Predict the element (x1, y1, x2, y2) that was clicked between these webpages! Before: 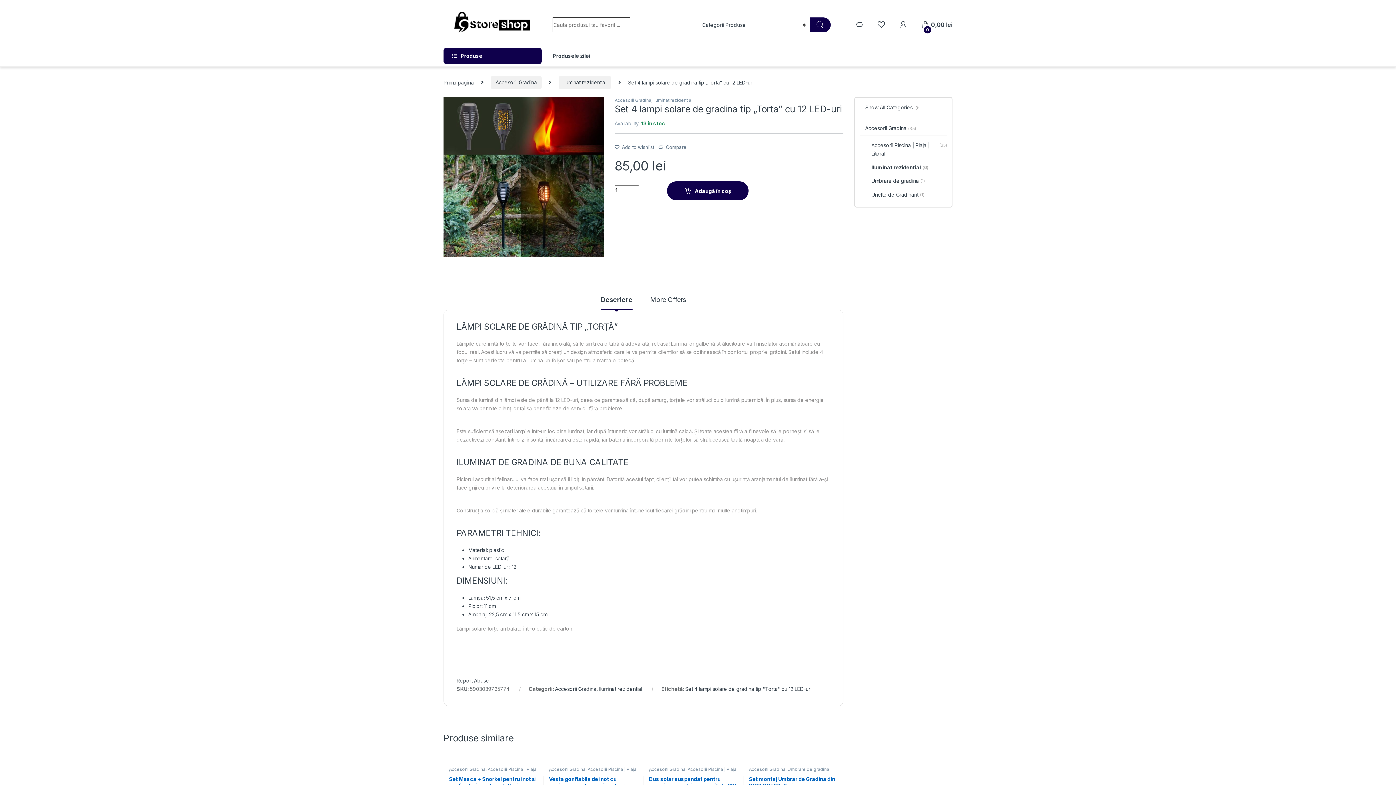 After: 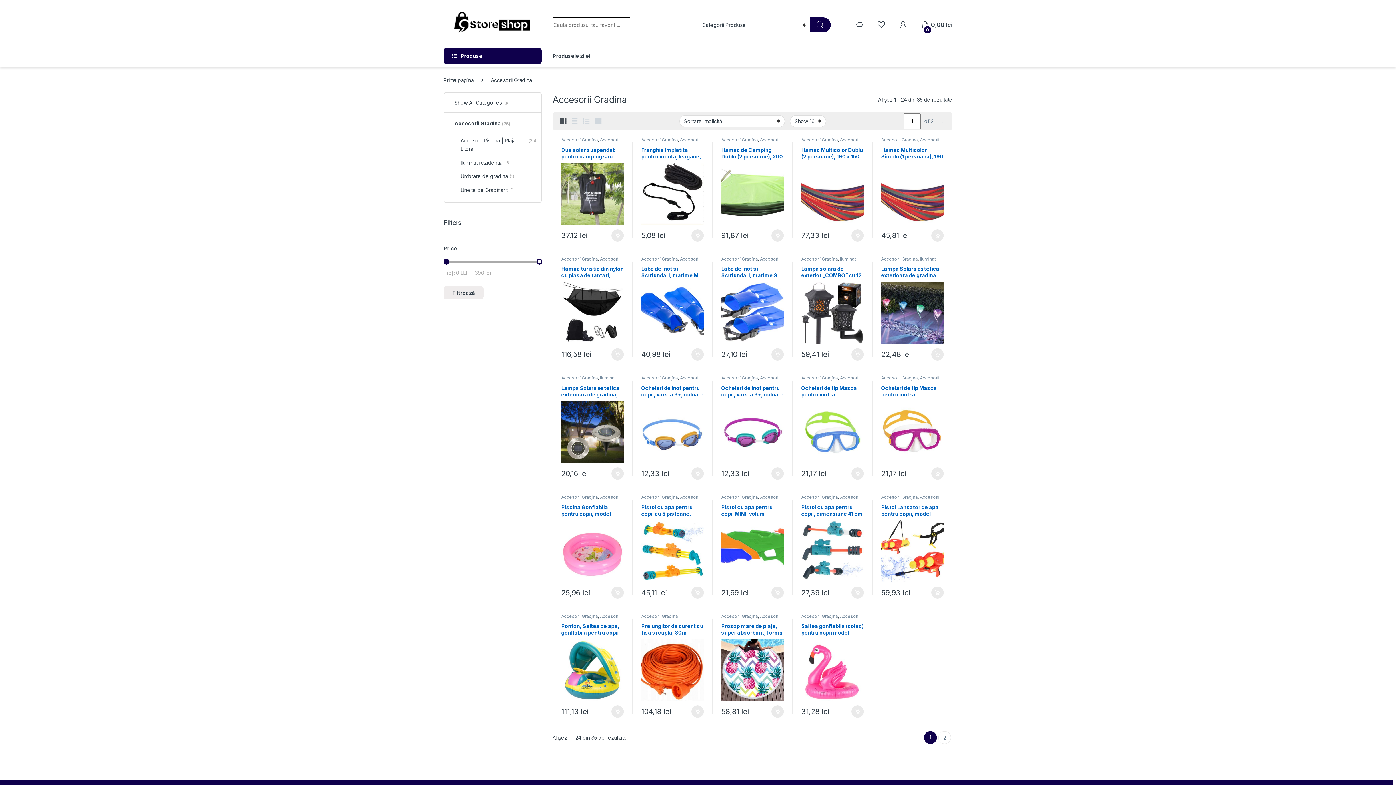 Action: label: Accesorii Gradina bbox: (555, 686, 596, 692)